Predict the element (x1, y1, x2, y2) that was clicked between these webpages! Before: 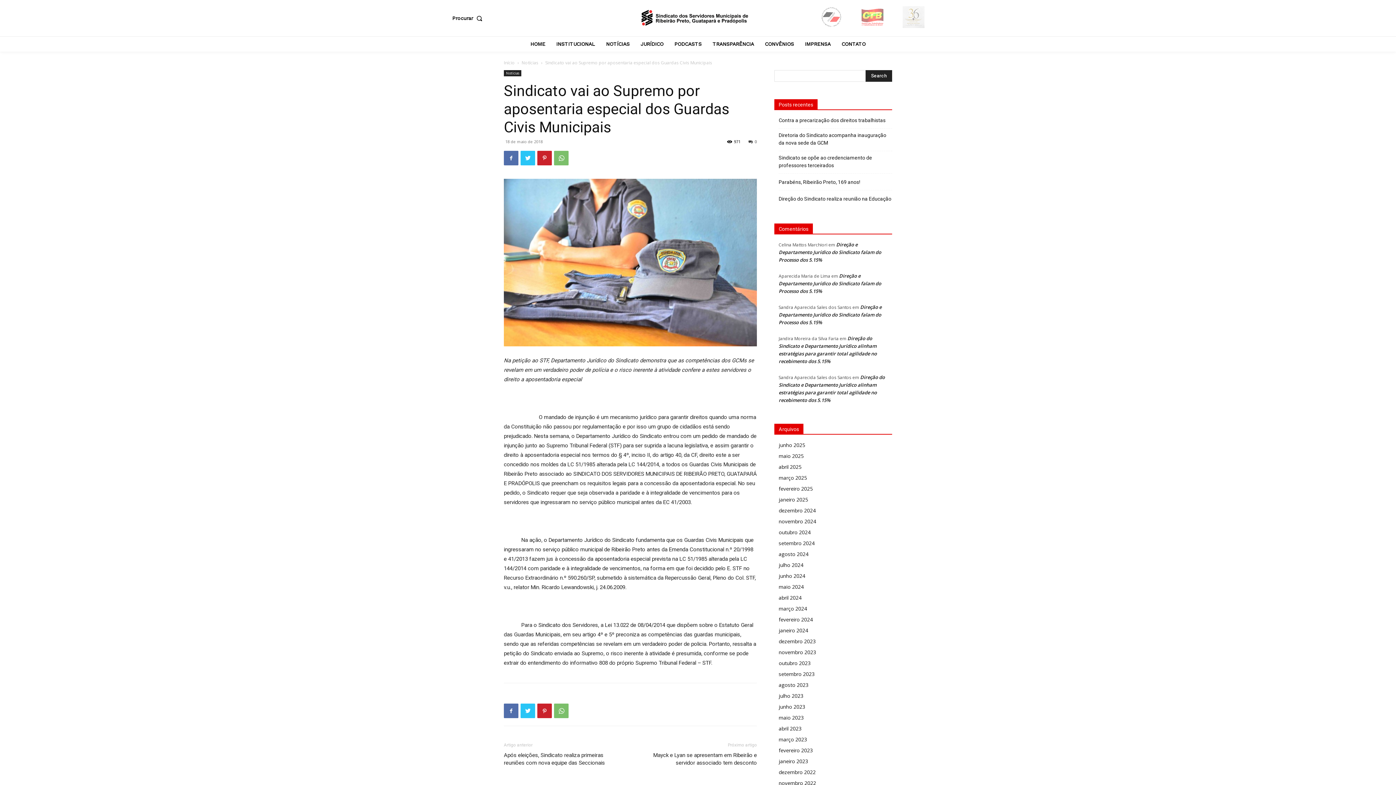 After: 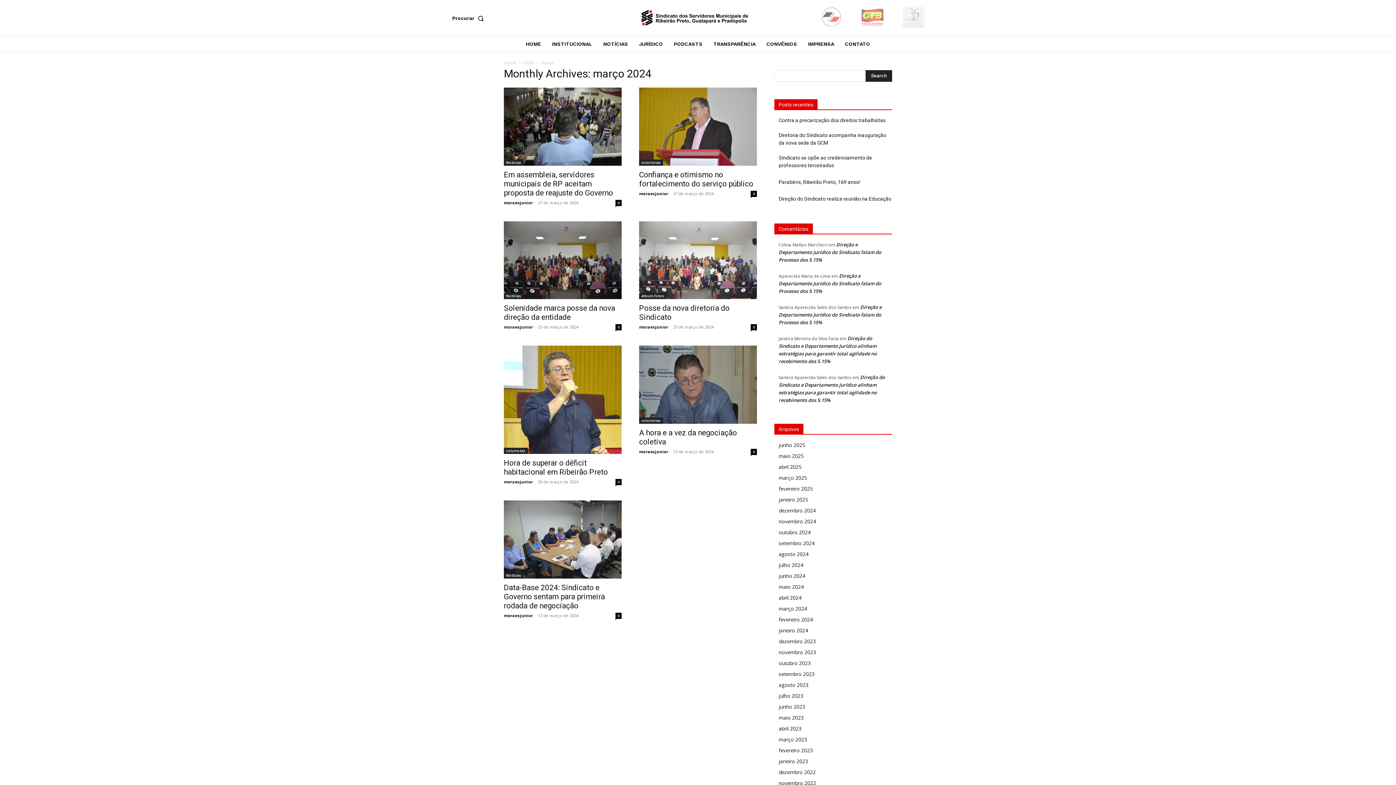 Action: label: março 2024 bbox: (778, 605, 807, 612)